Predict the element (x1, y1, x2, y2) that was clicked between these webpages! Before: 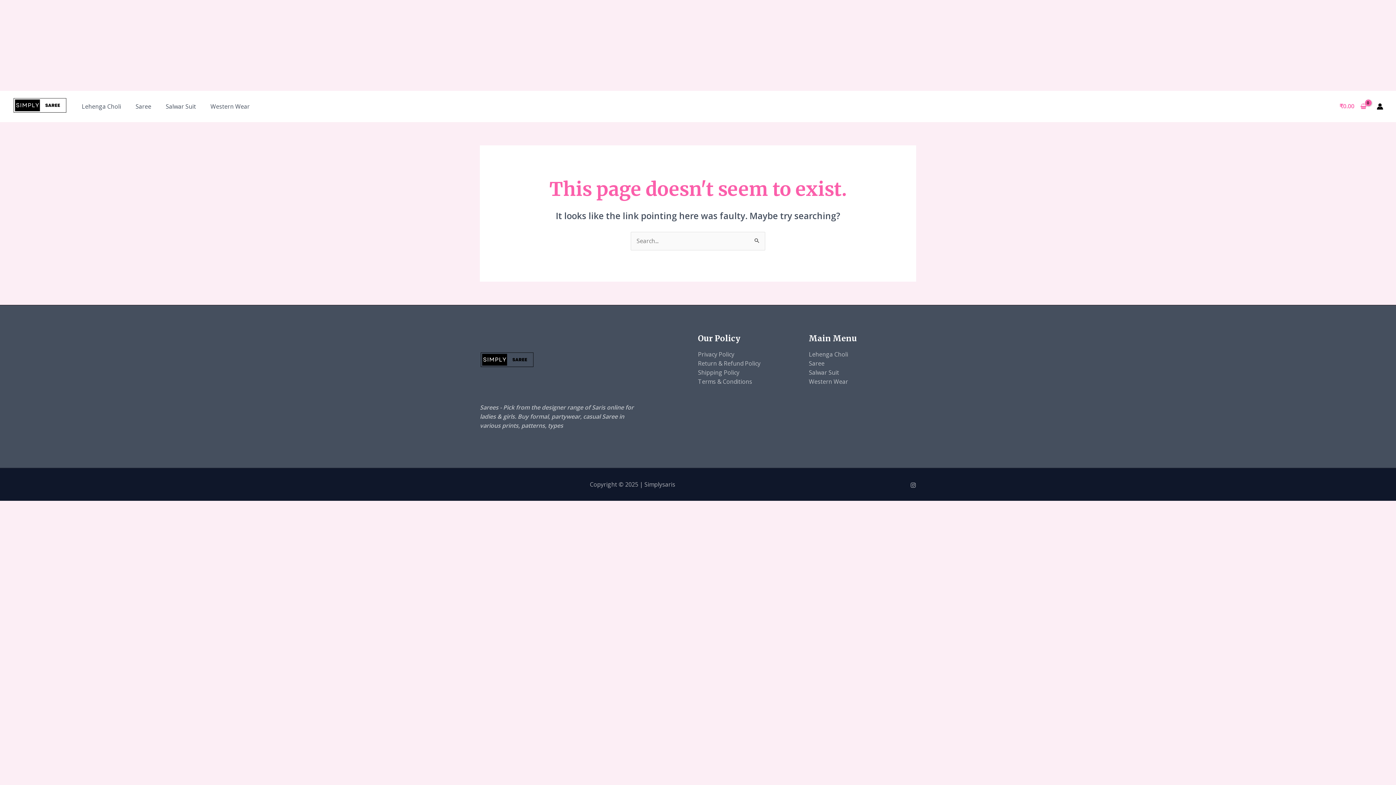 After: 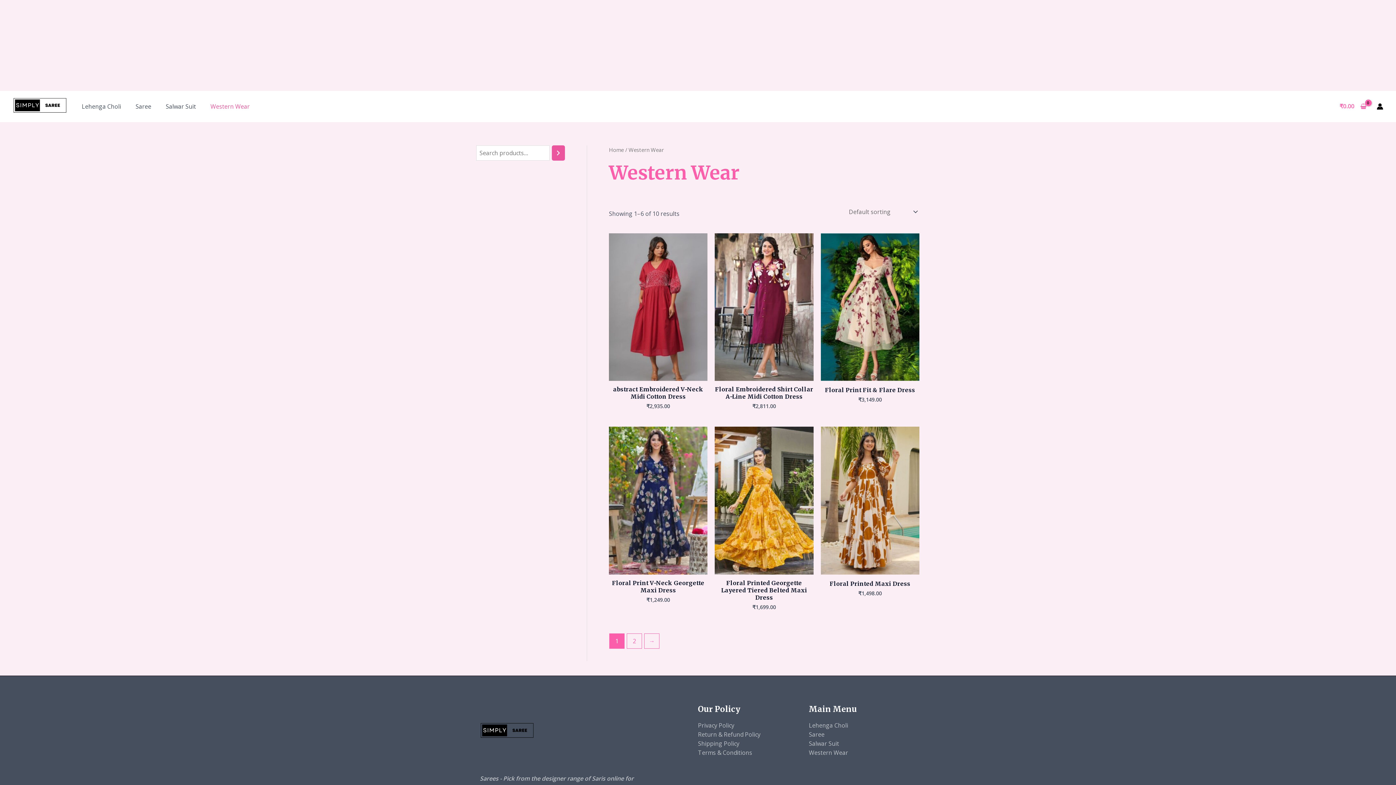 Action: bbox: (203, 97, 257, 115) label: Western Wear